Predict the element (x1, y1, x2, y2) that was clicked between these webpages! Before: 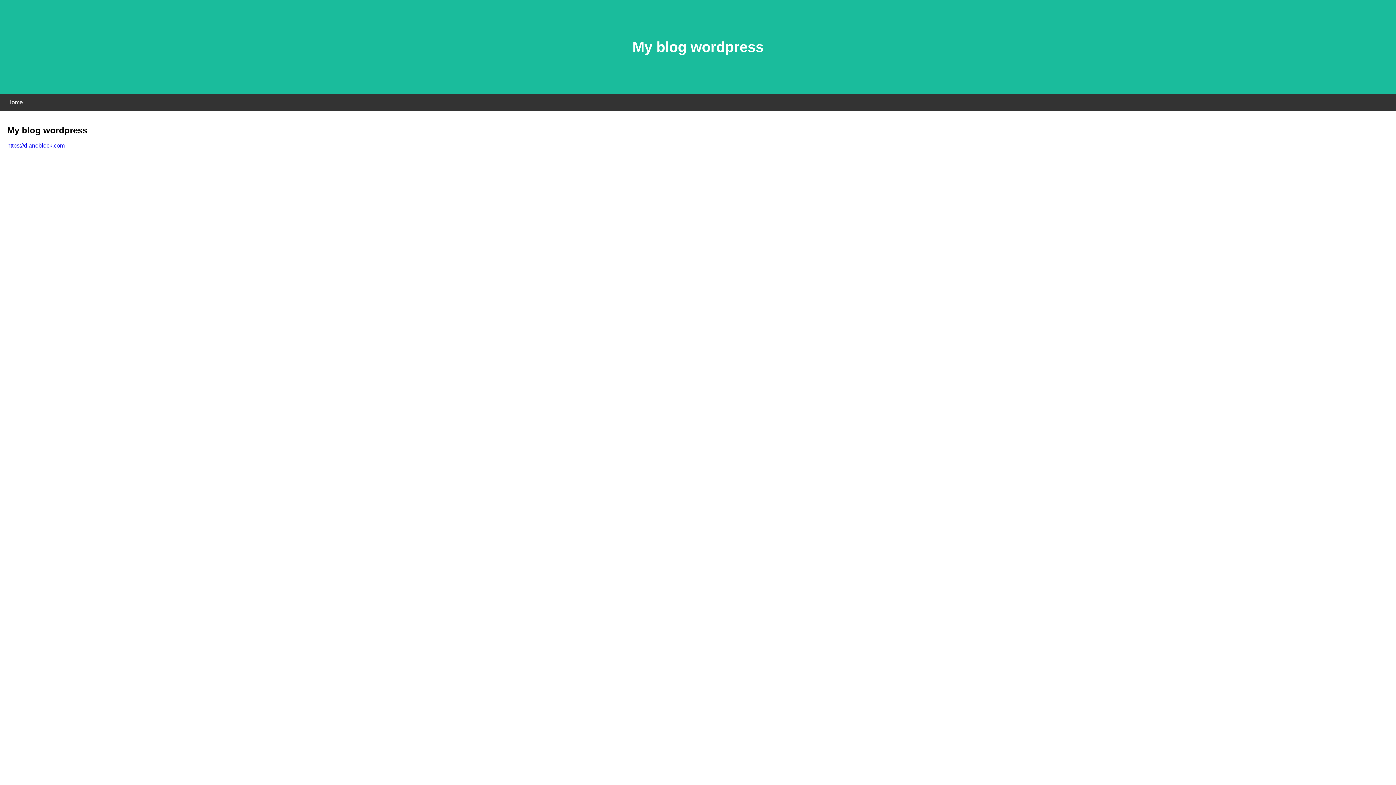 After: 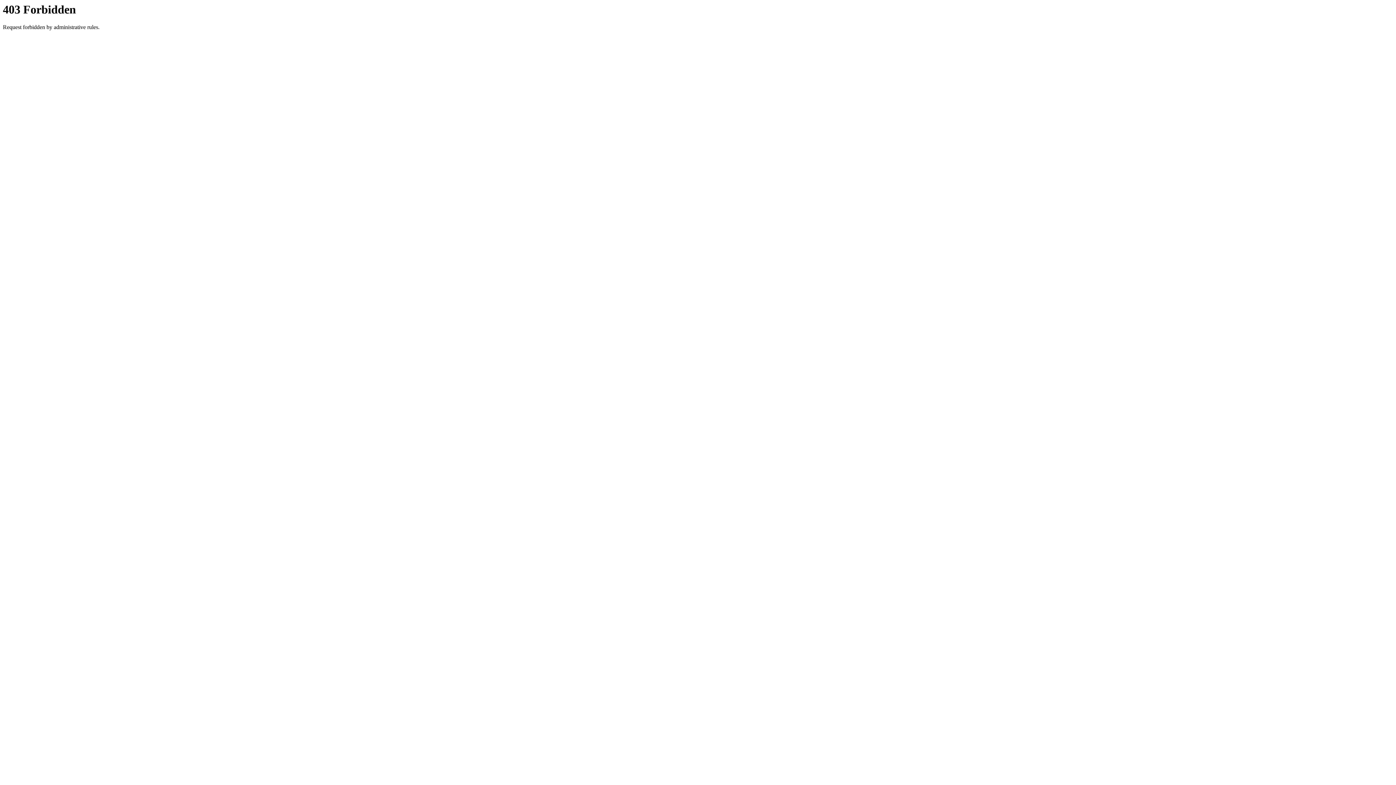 Action: label: https://dianeblock.com bbox: (7, 142, 64, 148)